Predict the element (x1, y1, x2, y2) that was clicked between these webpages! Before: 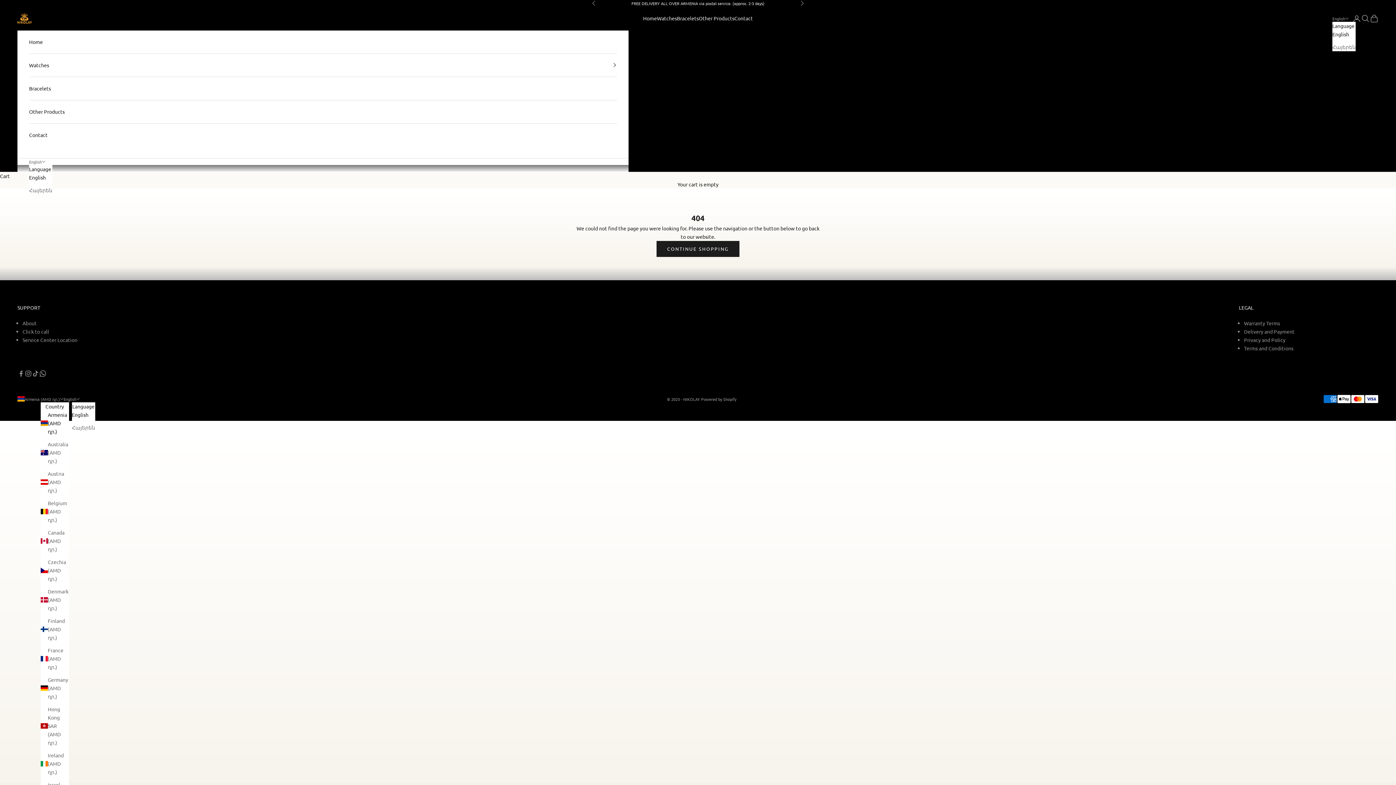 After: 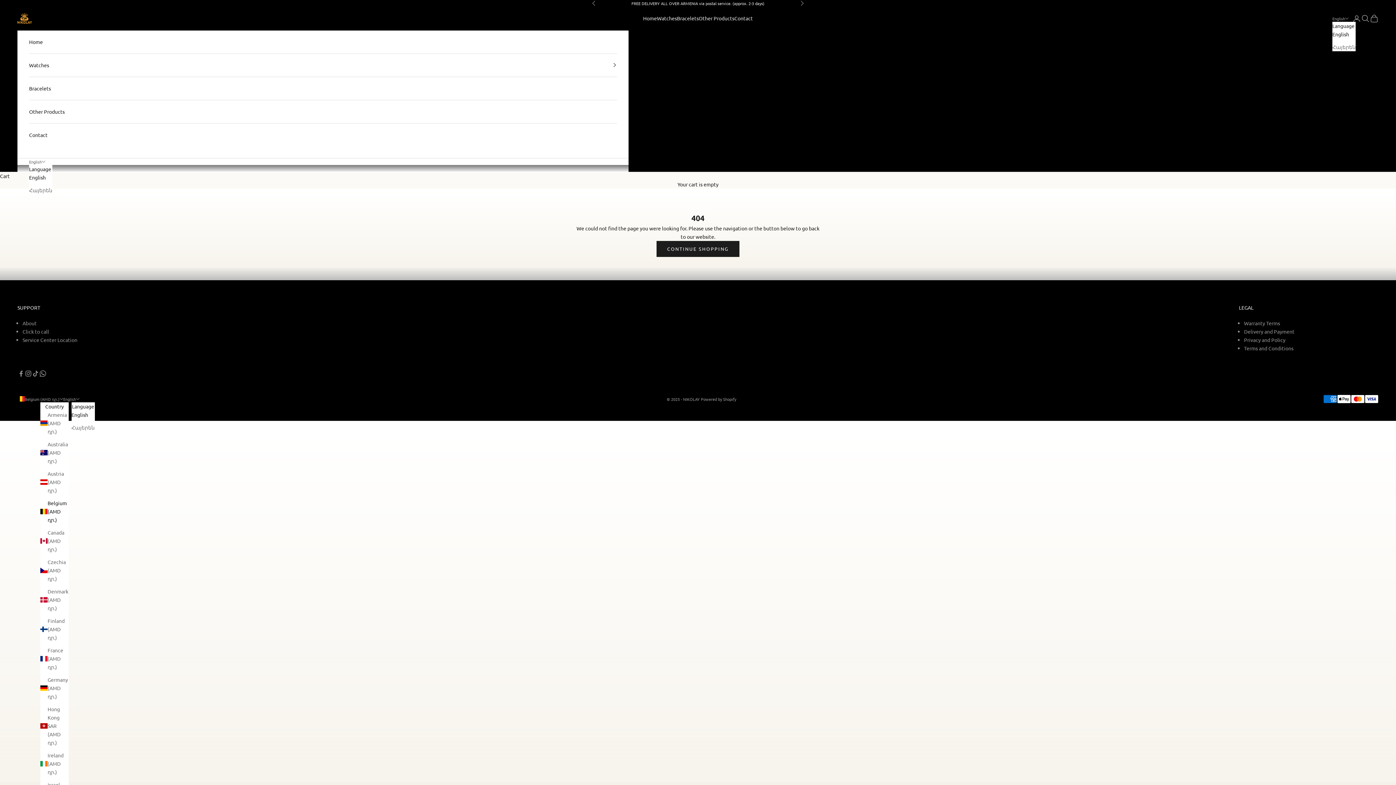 Action: bbox: (40, 499, 68, 524) label: Belgium (AMD դր.)